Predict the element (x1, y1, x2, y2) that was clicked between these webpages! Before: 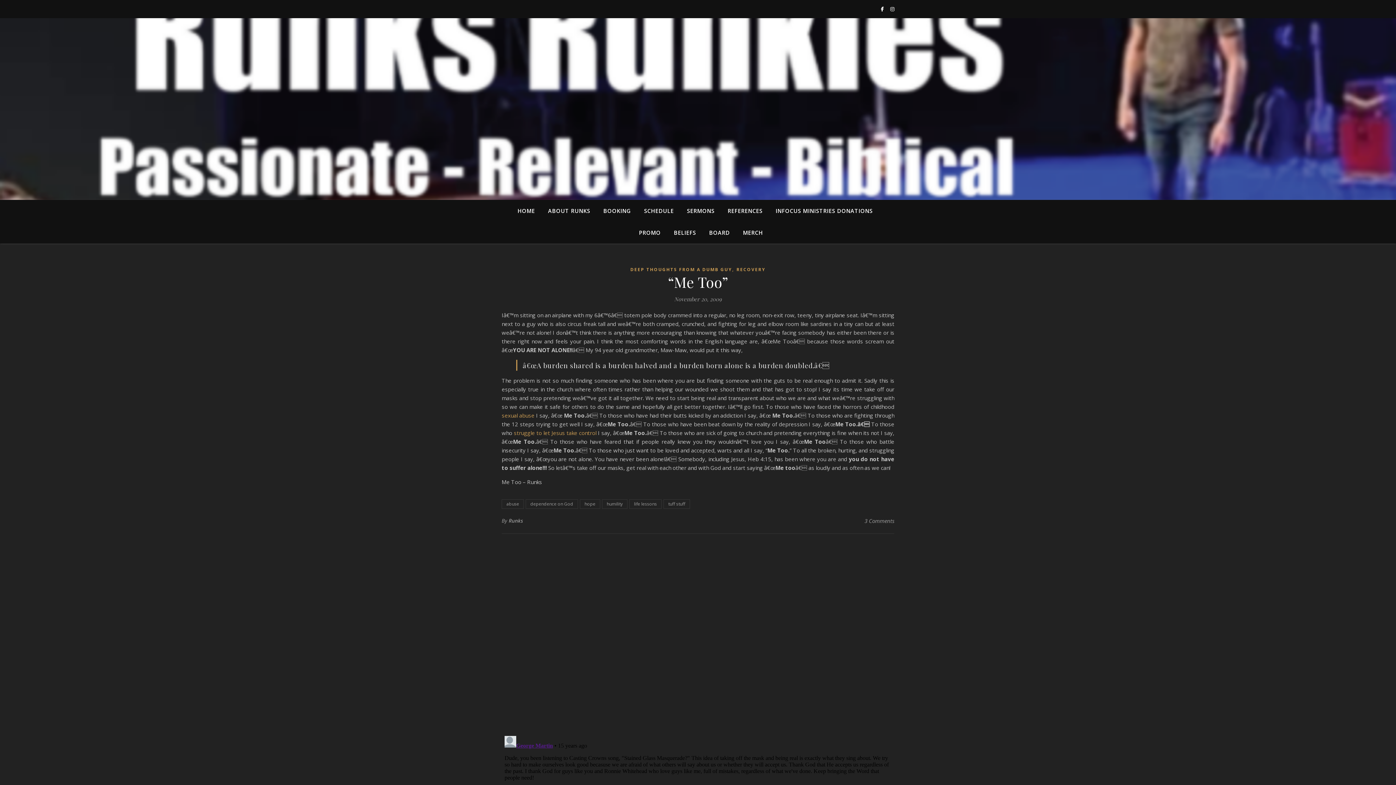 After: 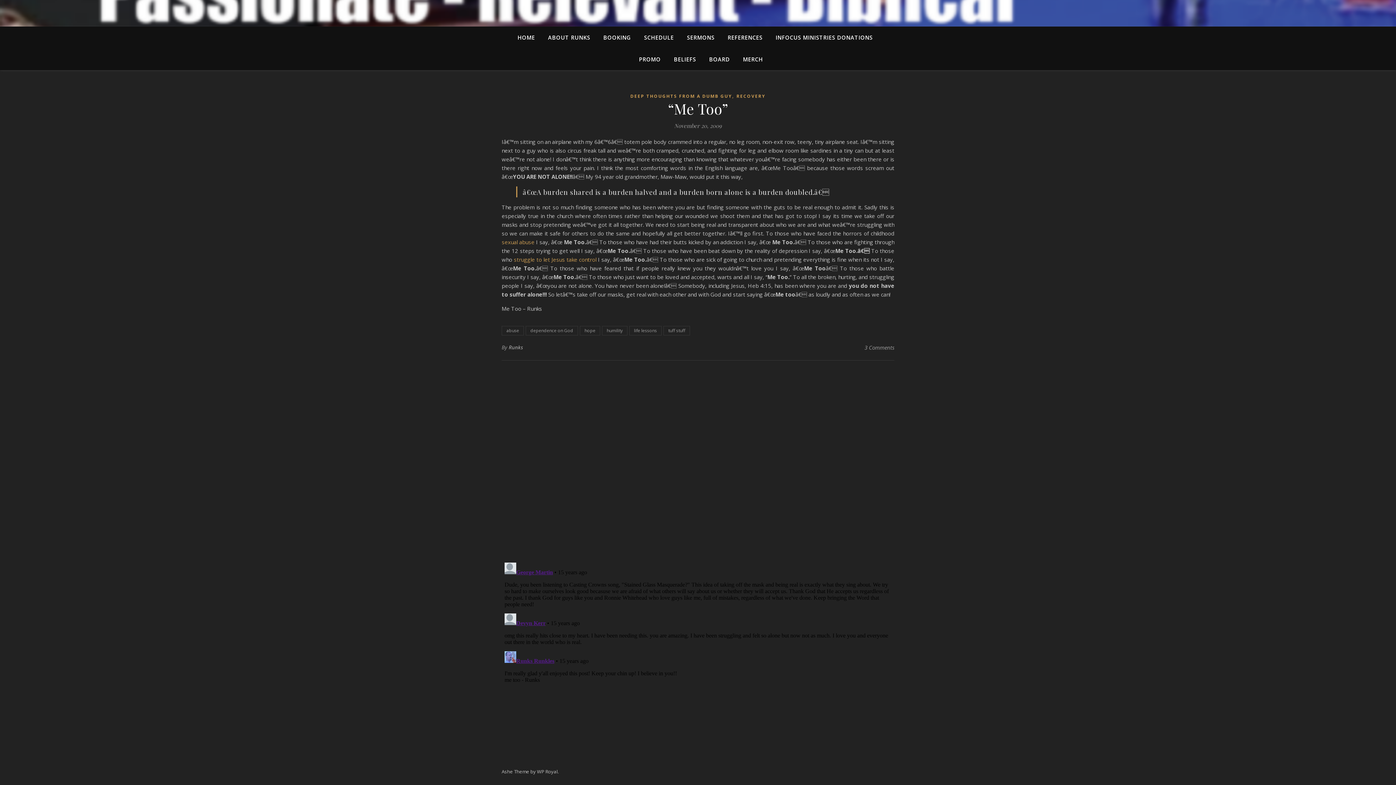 Action: bbox: (864, 515, 894, 526) label: 3 Comments